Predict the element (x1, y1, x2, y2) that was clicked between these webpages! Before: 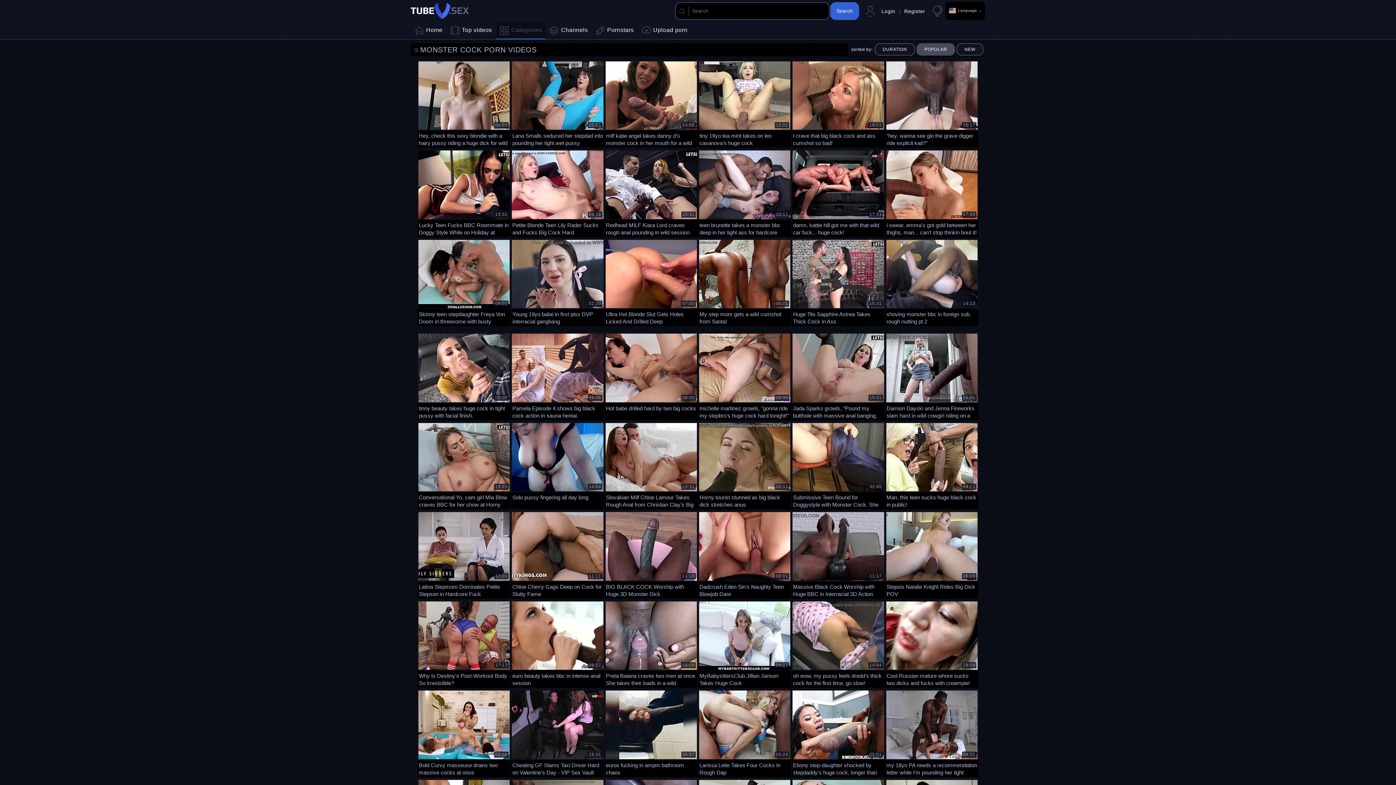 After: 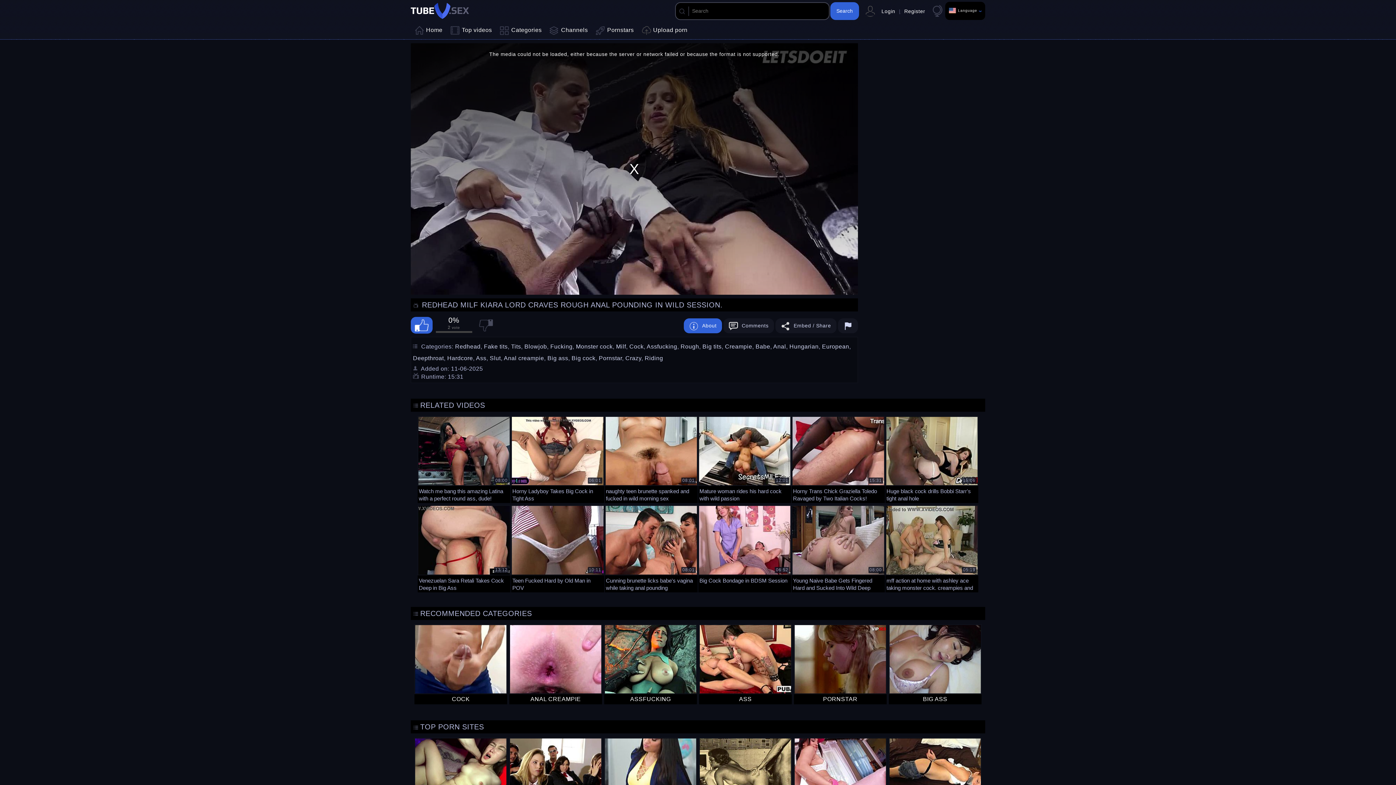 Action: bbox: (604, 149, 697, 235)